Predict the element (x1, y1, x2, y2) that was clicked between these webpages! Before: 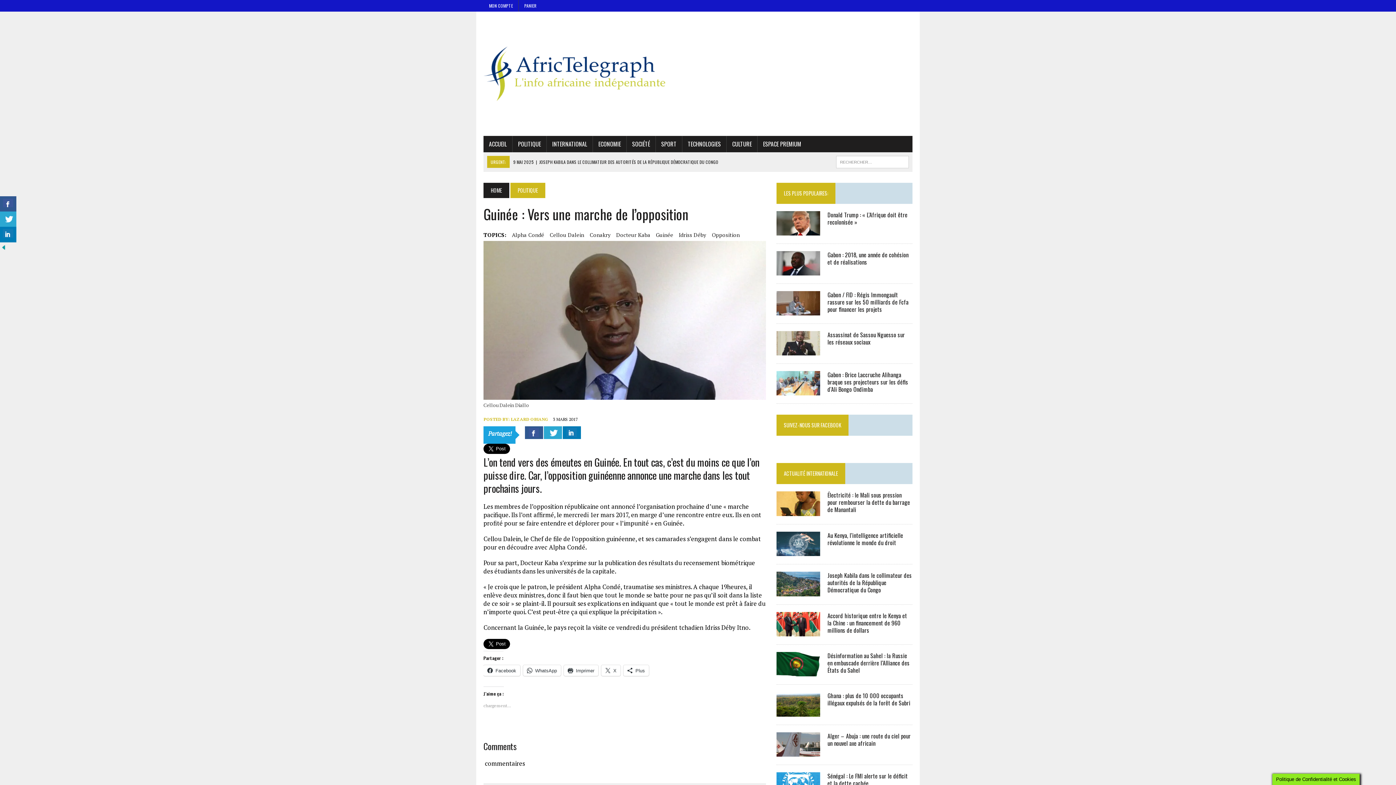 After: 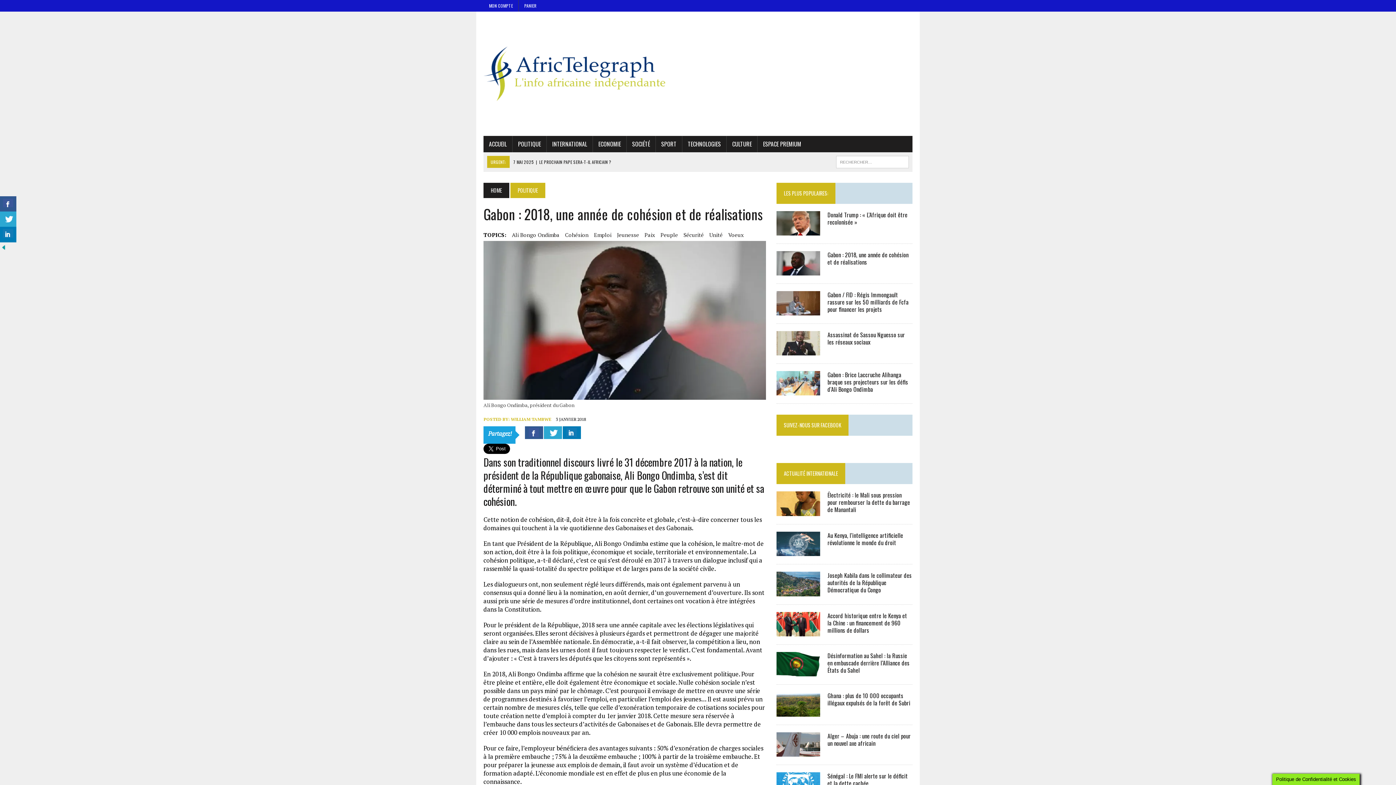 Action: label: Gabon : 2018, une année de cohésion et de réalisations bbox: (827, 250, 908, 266)